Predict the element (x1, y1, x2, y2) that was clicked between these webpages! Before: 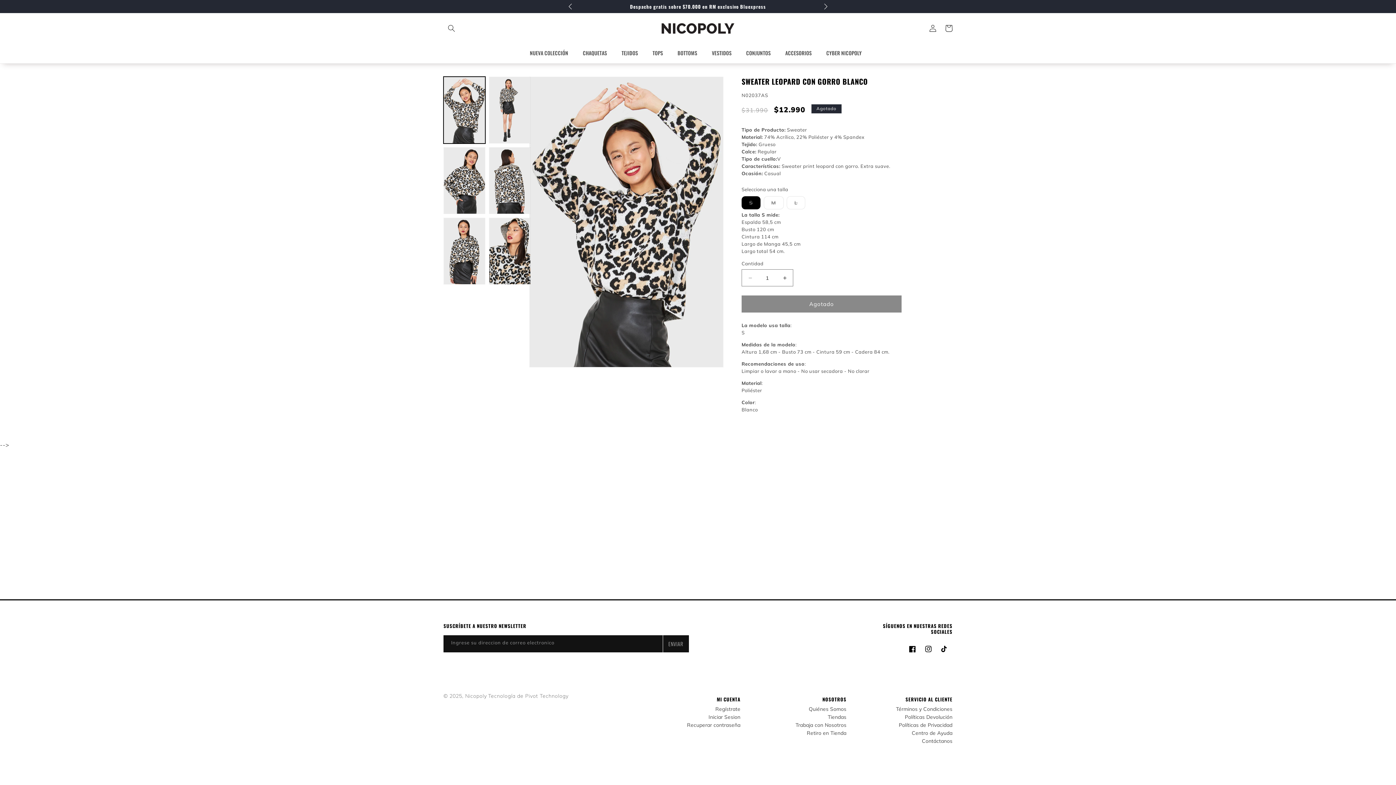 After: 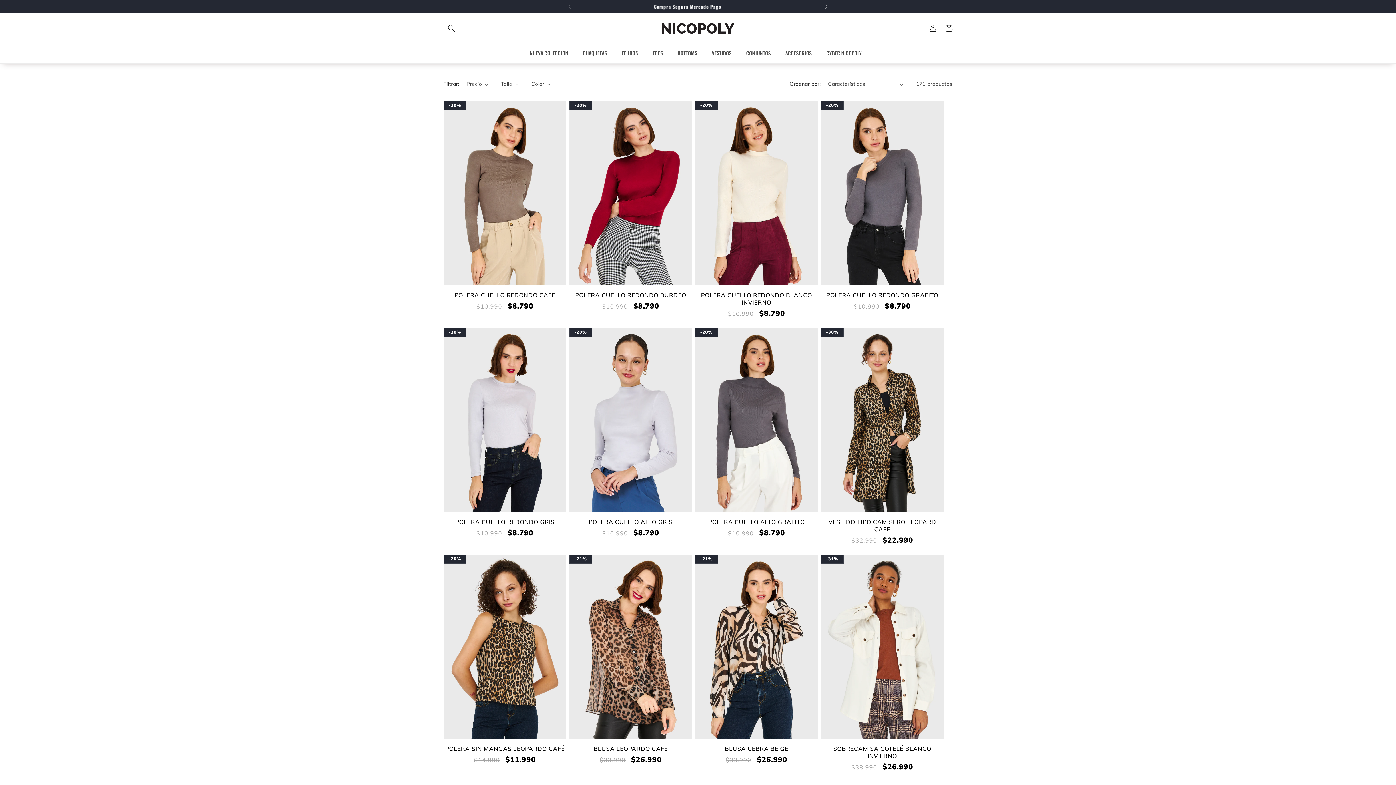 Action: bbox: (645, 43, 670, 63) label: TOPS